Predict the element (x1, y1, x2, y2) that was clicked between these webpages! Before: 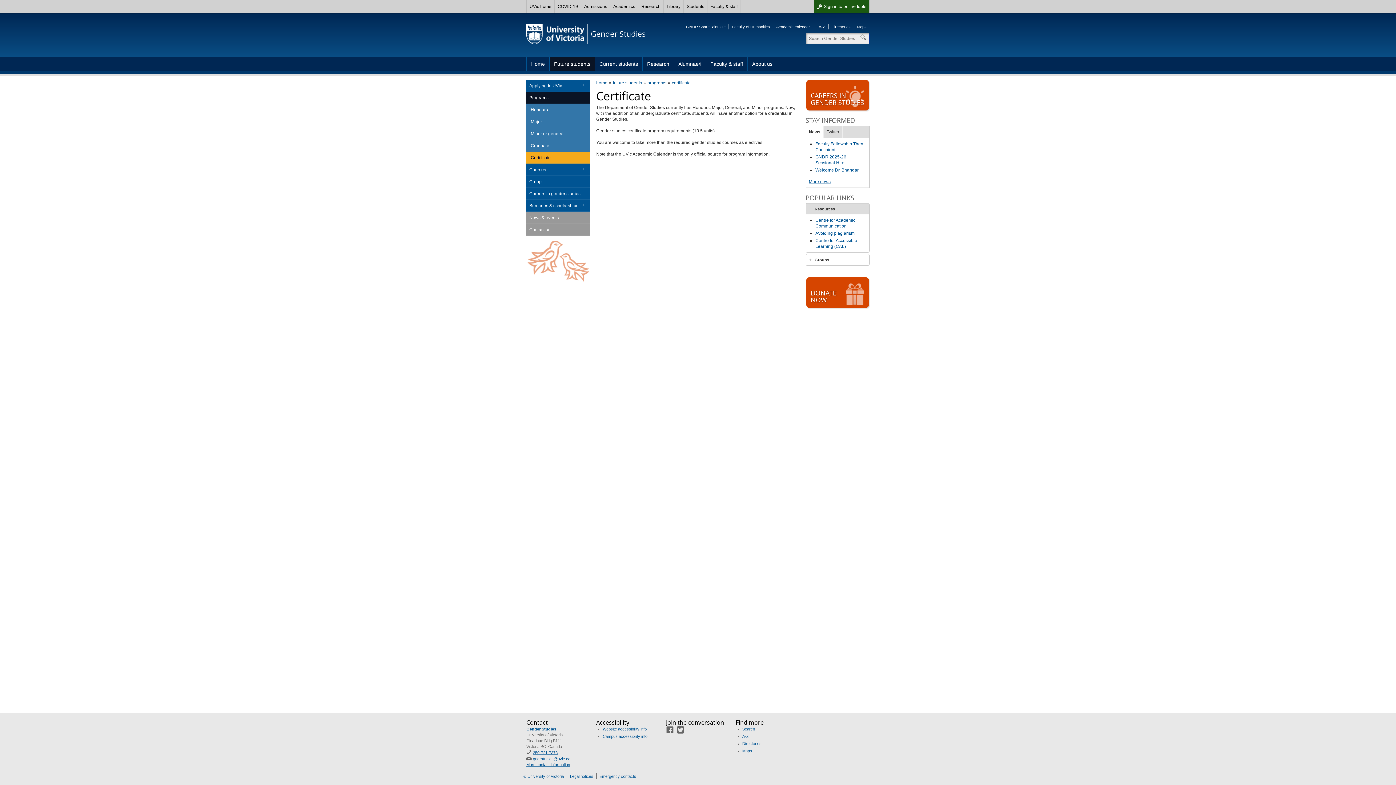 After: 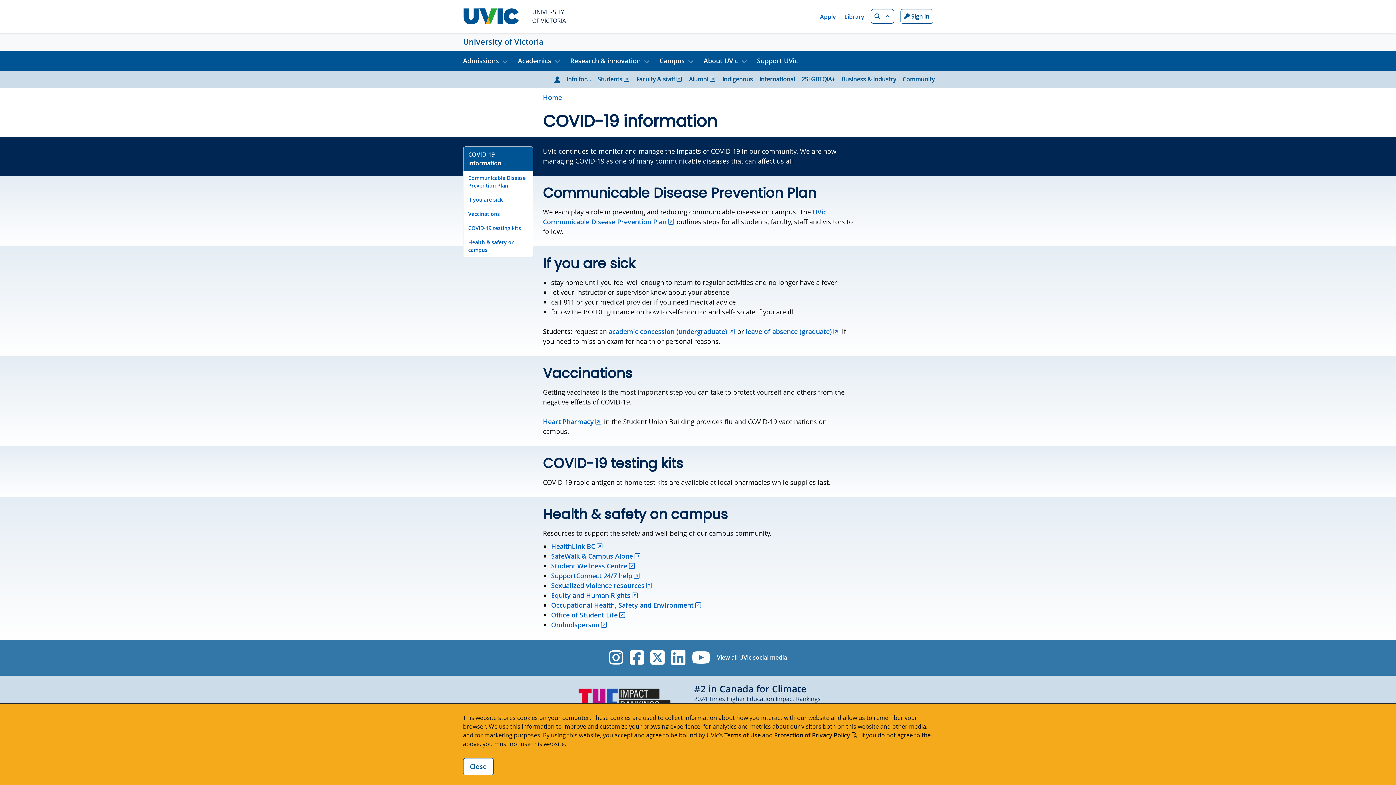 Action: bbox: (554, 0, 581, 13) label: COVID-19